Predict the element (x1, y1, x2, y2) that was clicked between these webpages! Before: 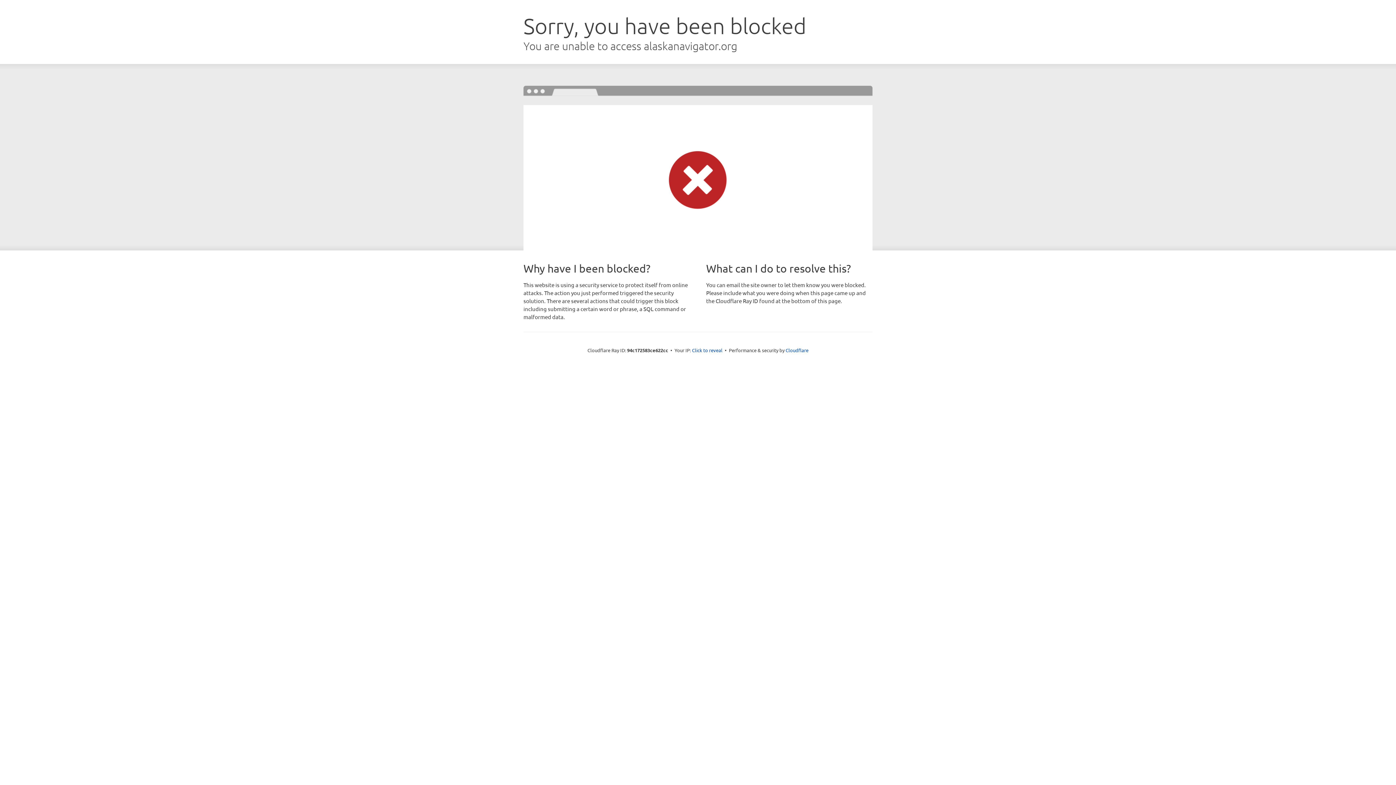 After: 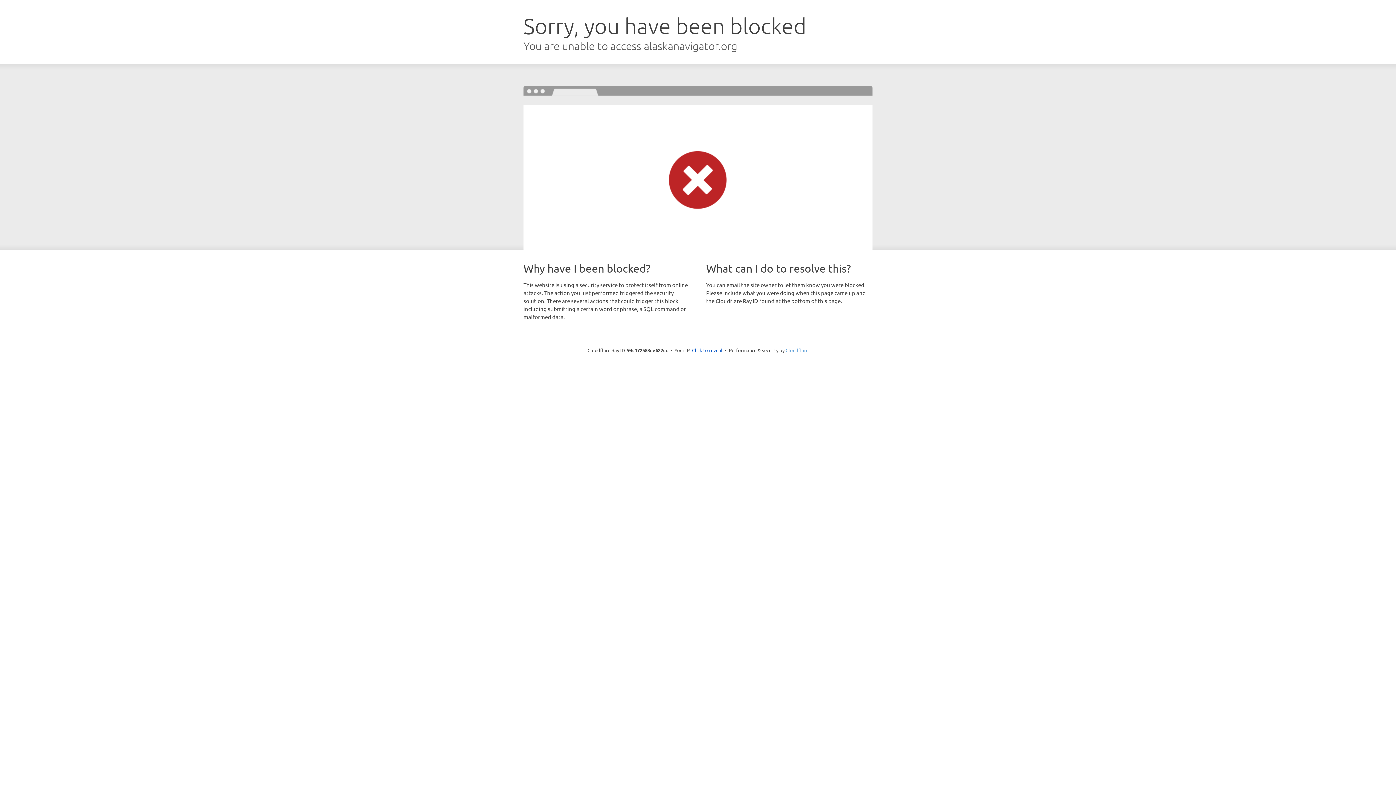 Action: bbox: (785, 347, 808, 353) label: Cloudflare